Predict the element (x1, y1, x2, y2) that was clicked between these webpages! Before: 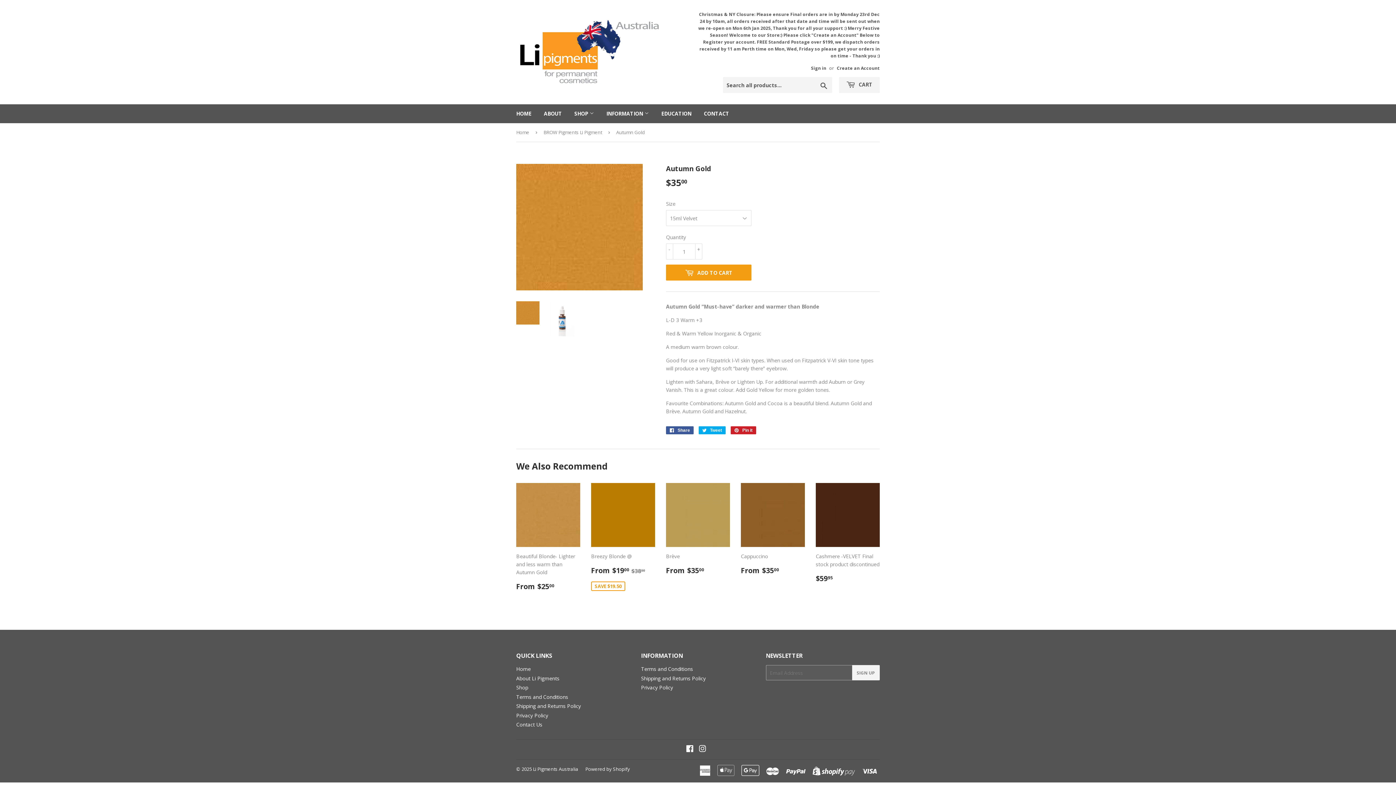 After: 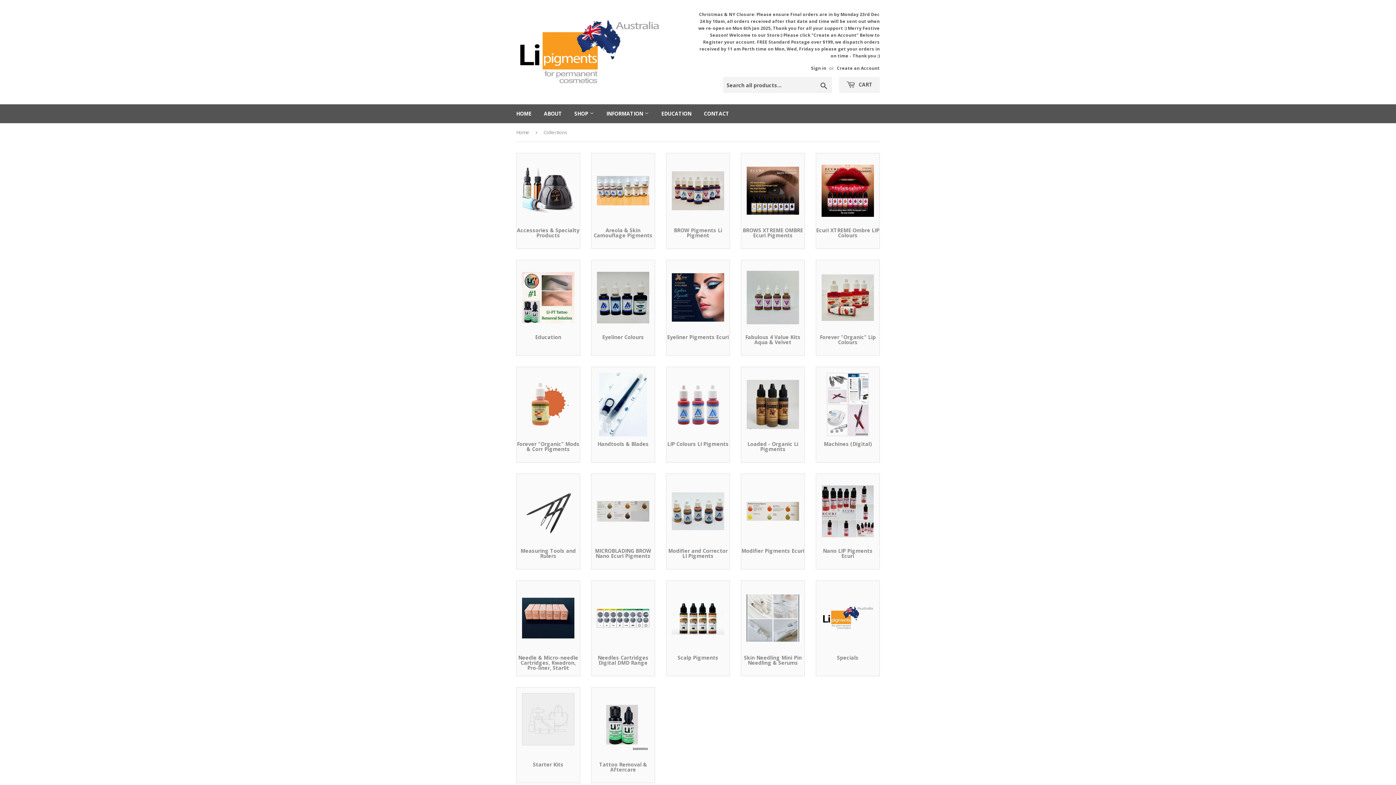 Action: bbox: (569, 104, 599, 123) label: SHOP 